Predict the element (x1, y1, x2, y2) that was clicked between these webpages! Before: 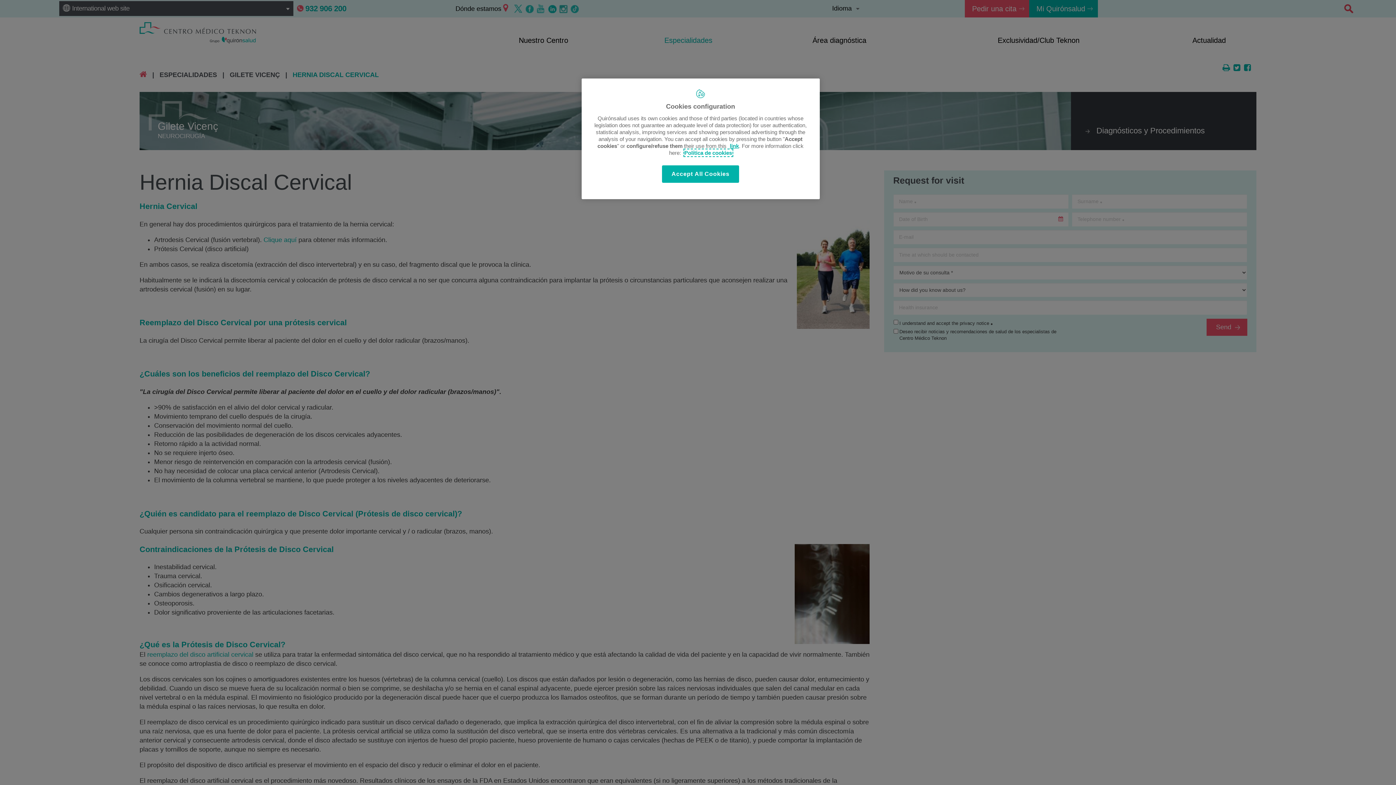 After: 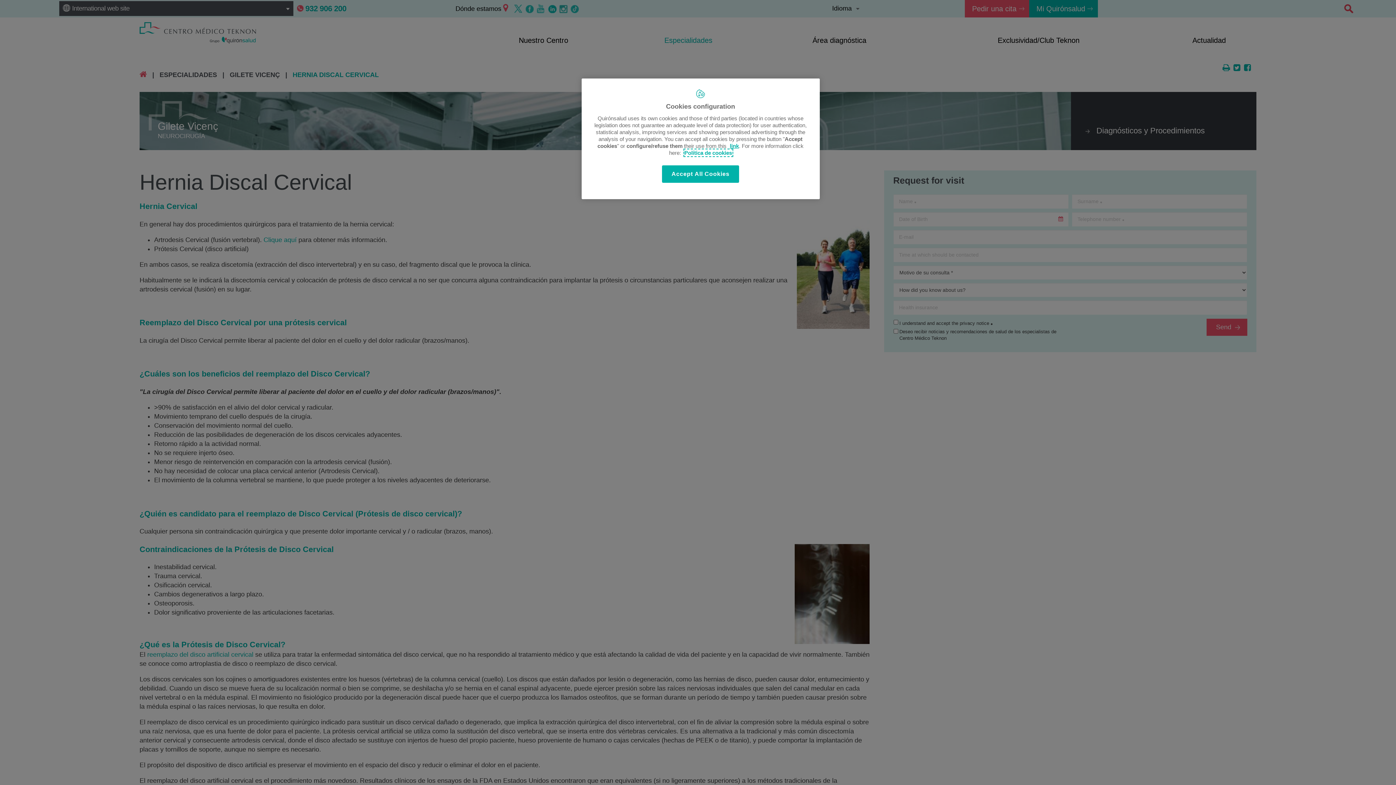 Action: label: More information about your privacy, opens in a new tab bbox: (684, 149, 732, 156)